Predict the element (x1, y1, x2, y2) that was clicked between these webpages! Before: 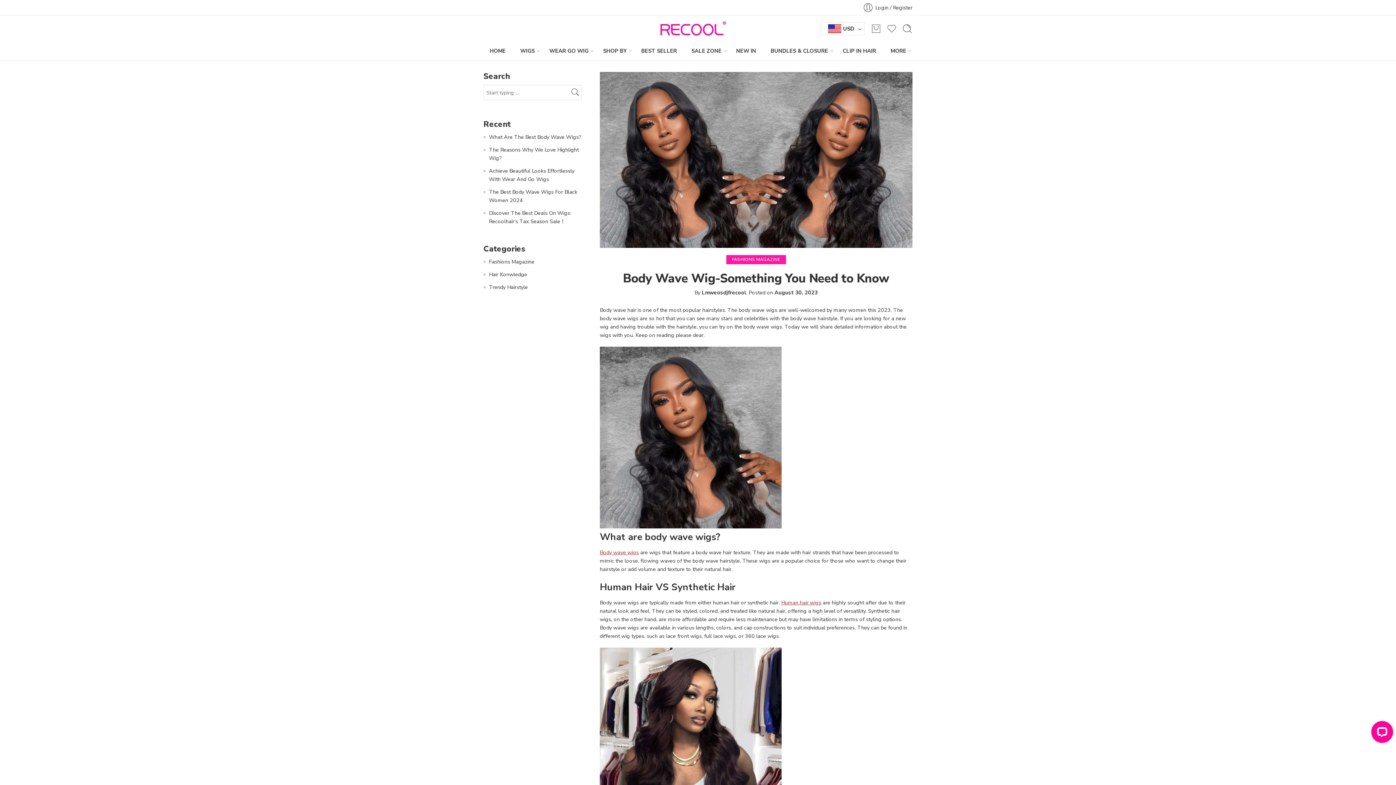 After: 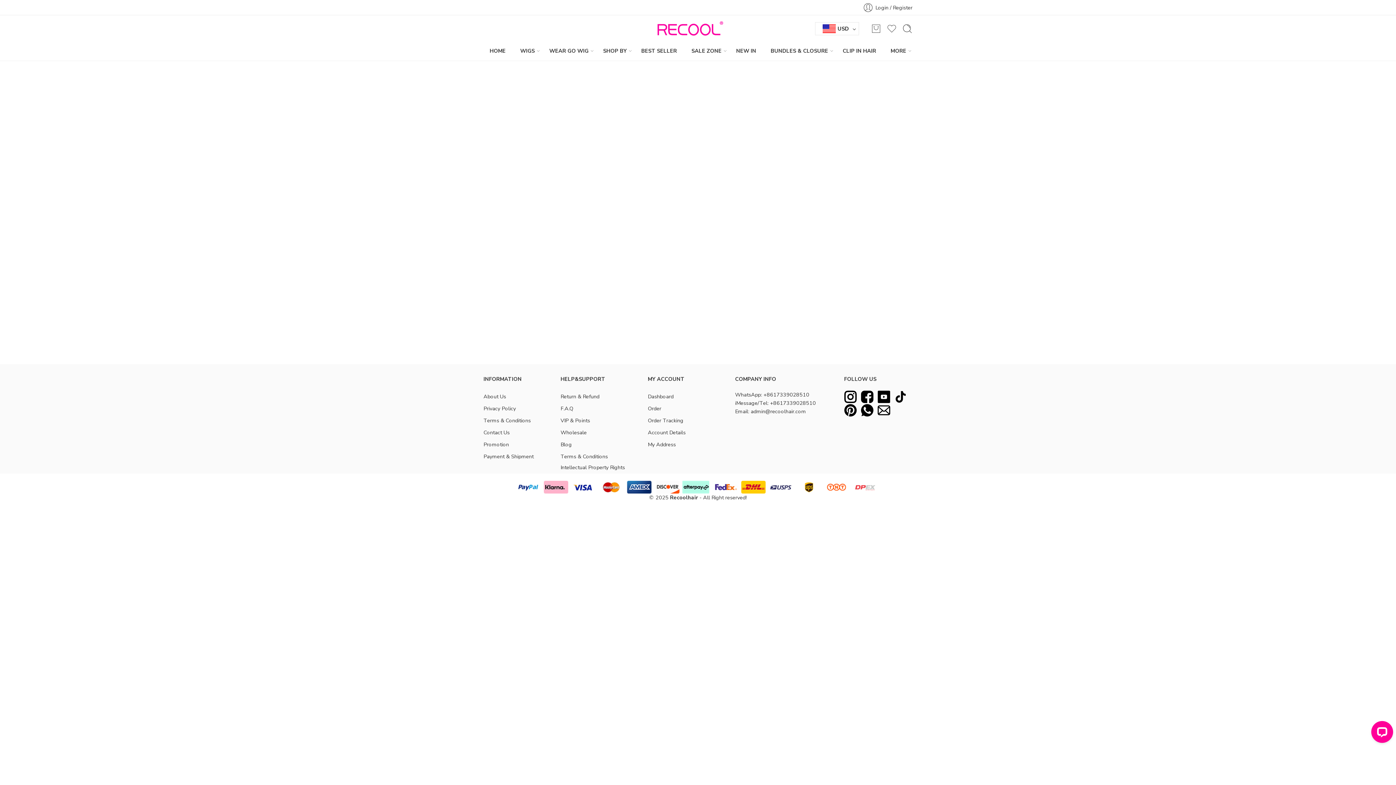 Action: label: CLIP IN HAIR bbox: (842, 41, 876, 60)